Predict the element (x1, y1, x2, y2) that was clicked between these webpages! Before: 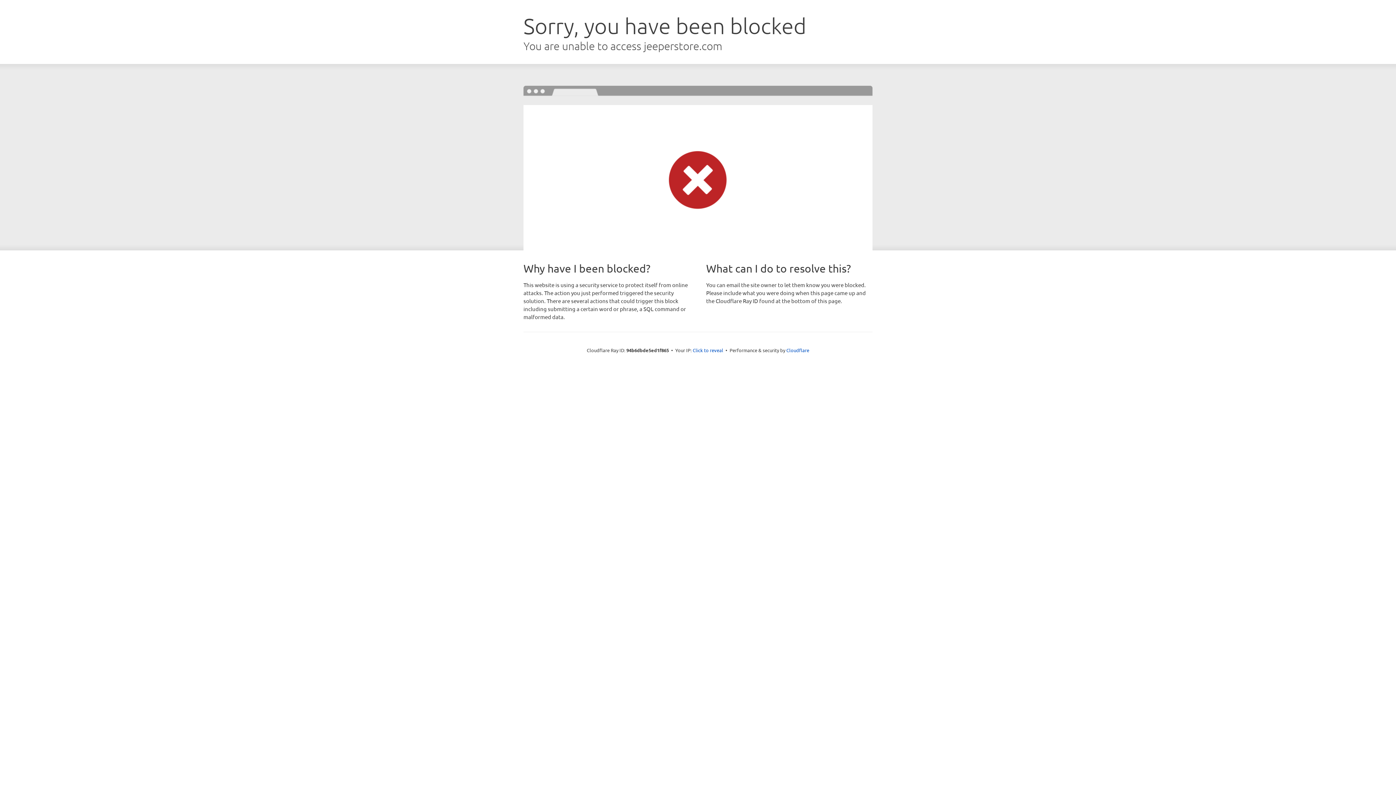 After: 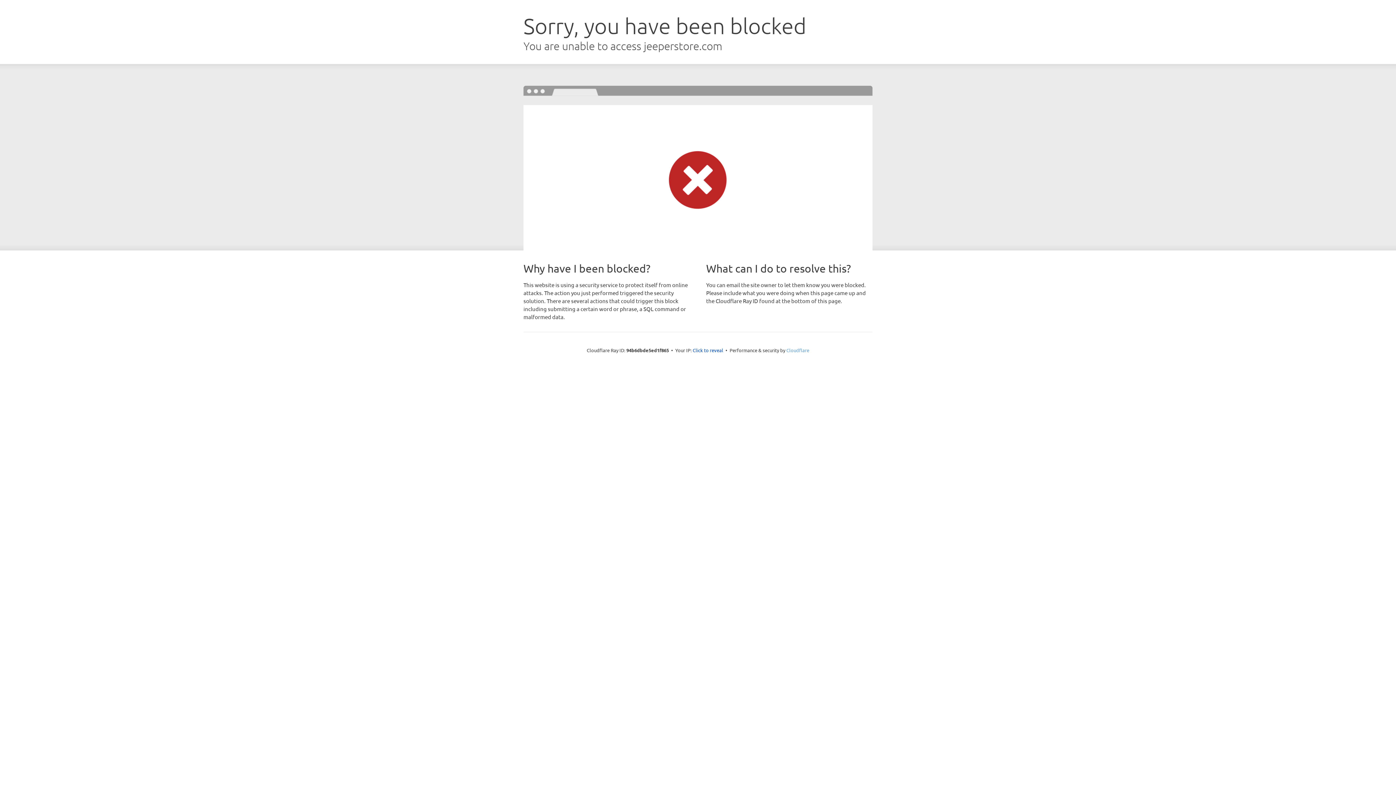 Action: bbox: (786, 347, 809, 353) label: Cloudflare